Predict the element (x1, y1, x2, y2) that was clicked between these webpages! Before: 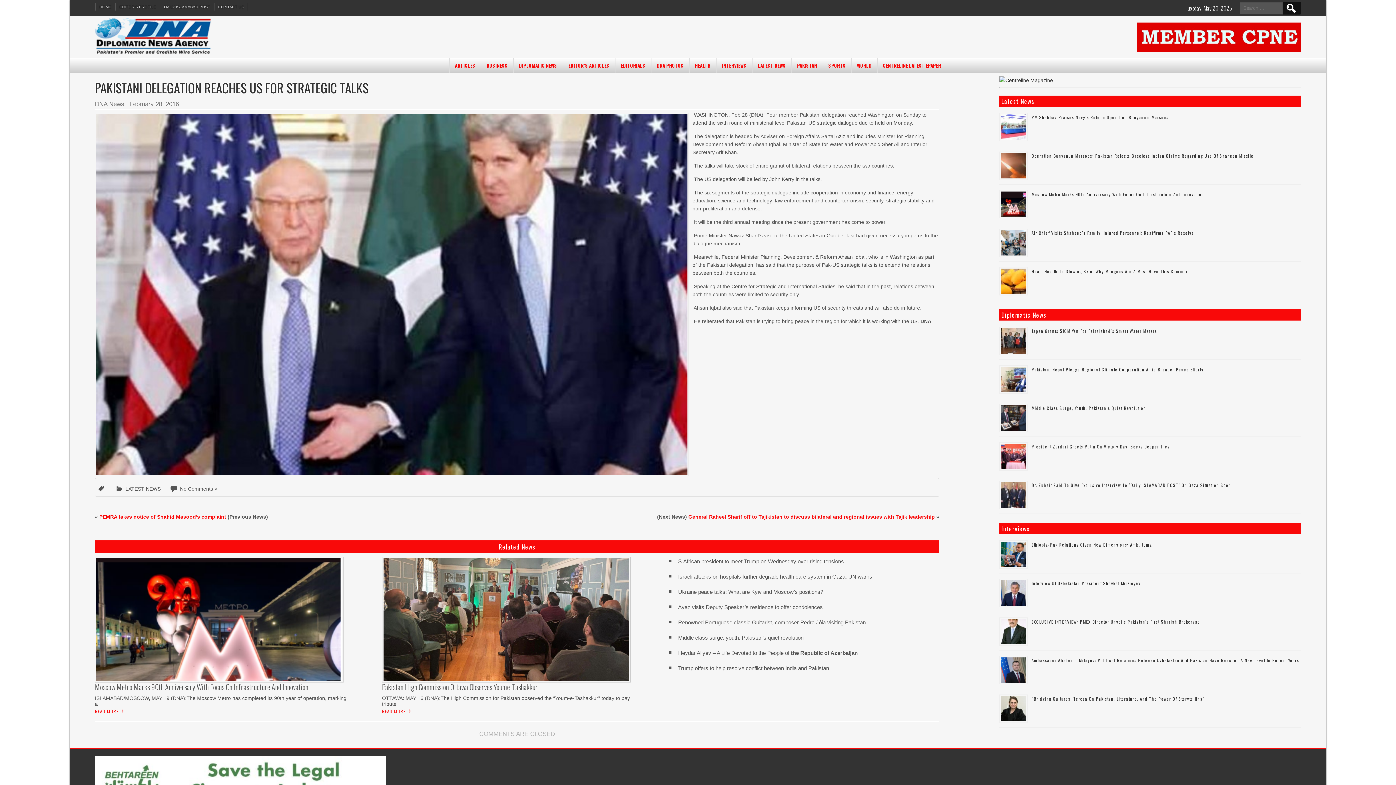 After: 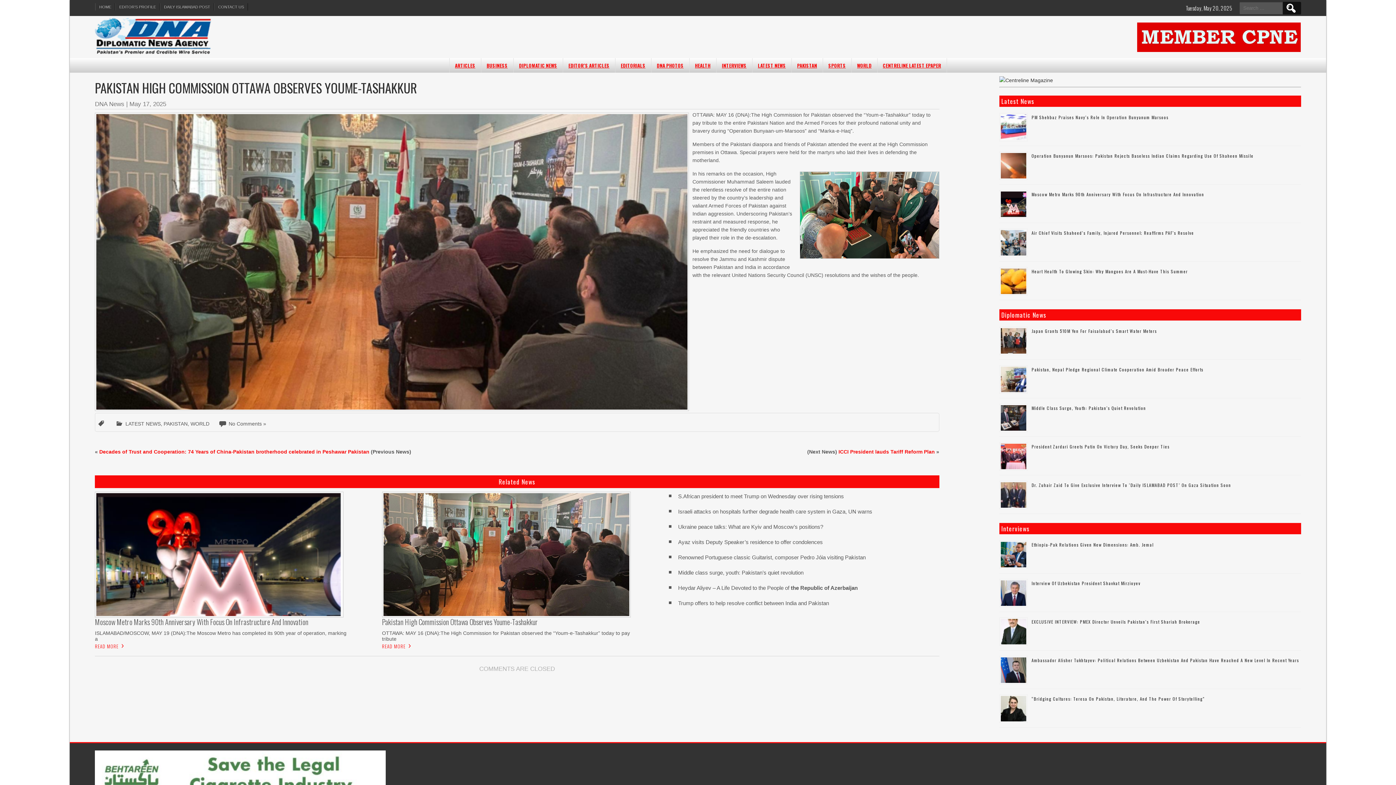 Action: label: Pakistan High Commission Ottawa Observes Youme-Tashakkur bbox: (382, 557, 635, 692)